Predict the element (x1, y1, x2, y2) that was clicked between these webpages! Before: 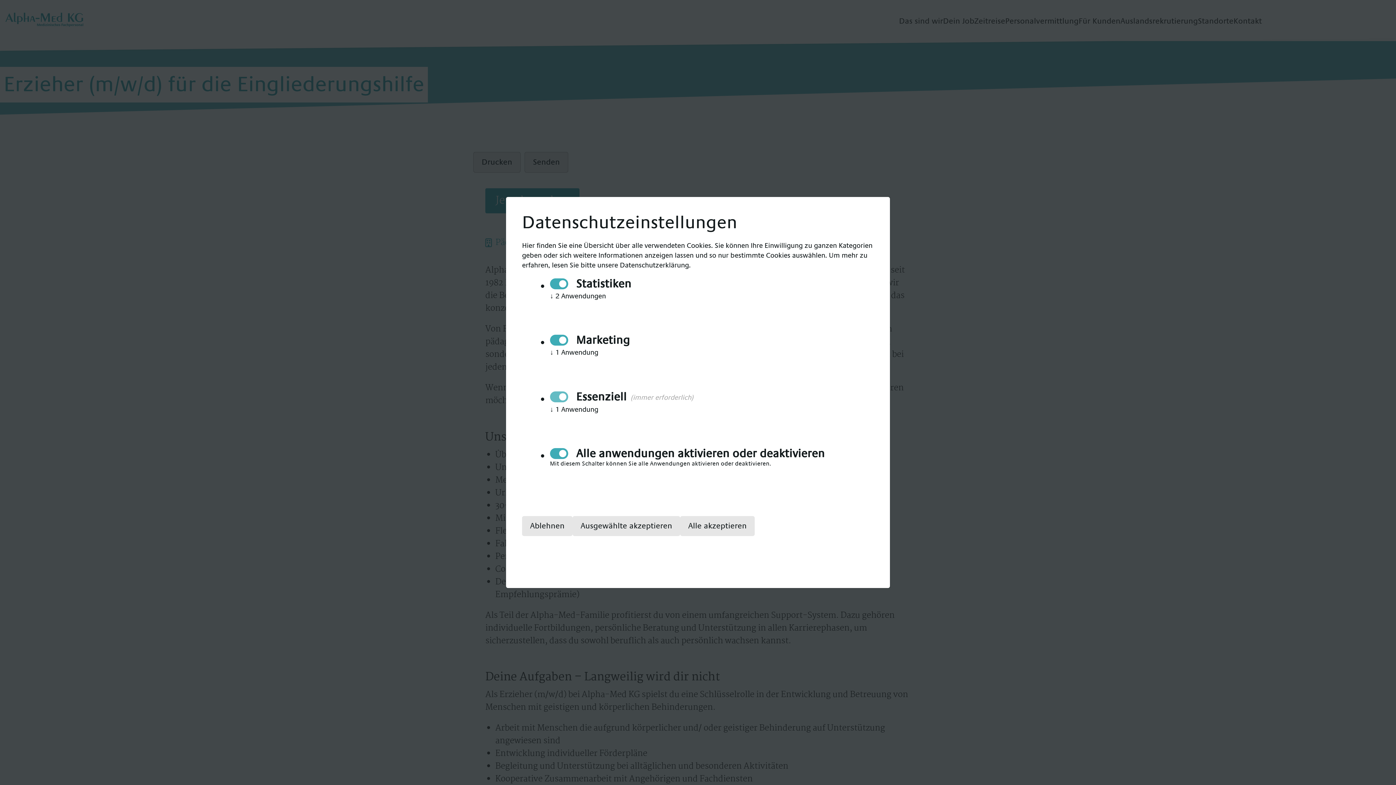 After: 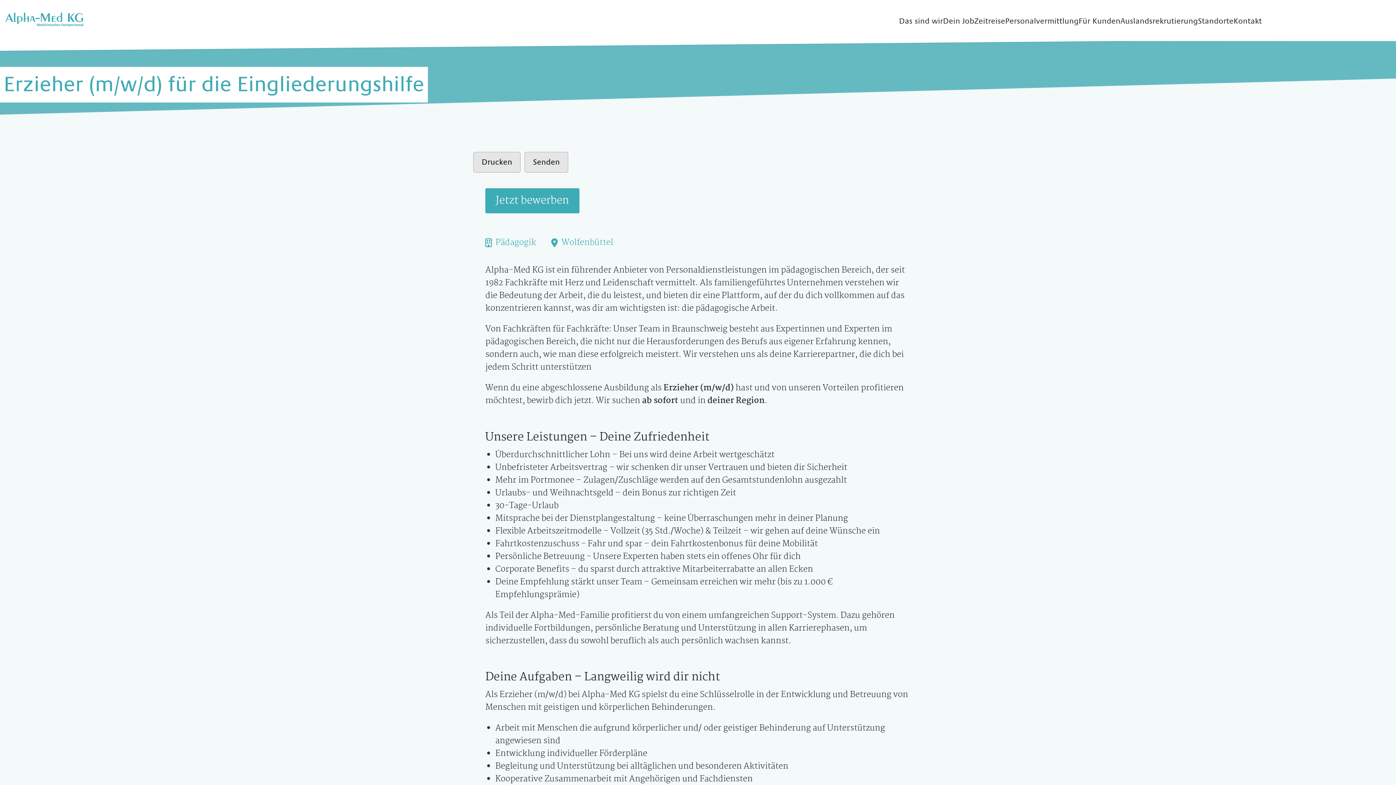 Action: label: Alle akzeptieren bbox: (680, 516, 754, 536)